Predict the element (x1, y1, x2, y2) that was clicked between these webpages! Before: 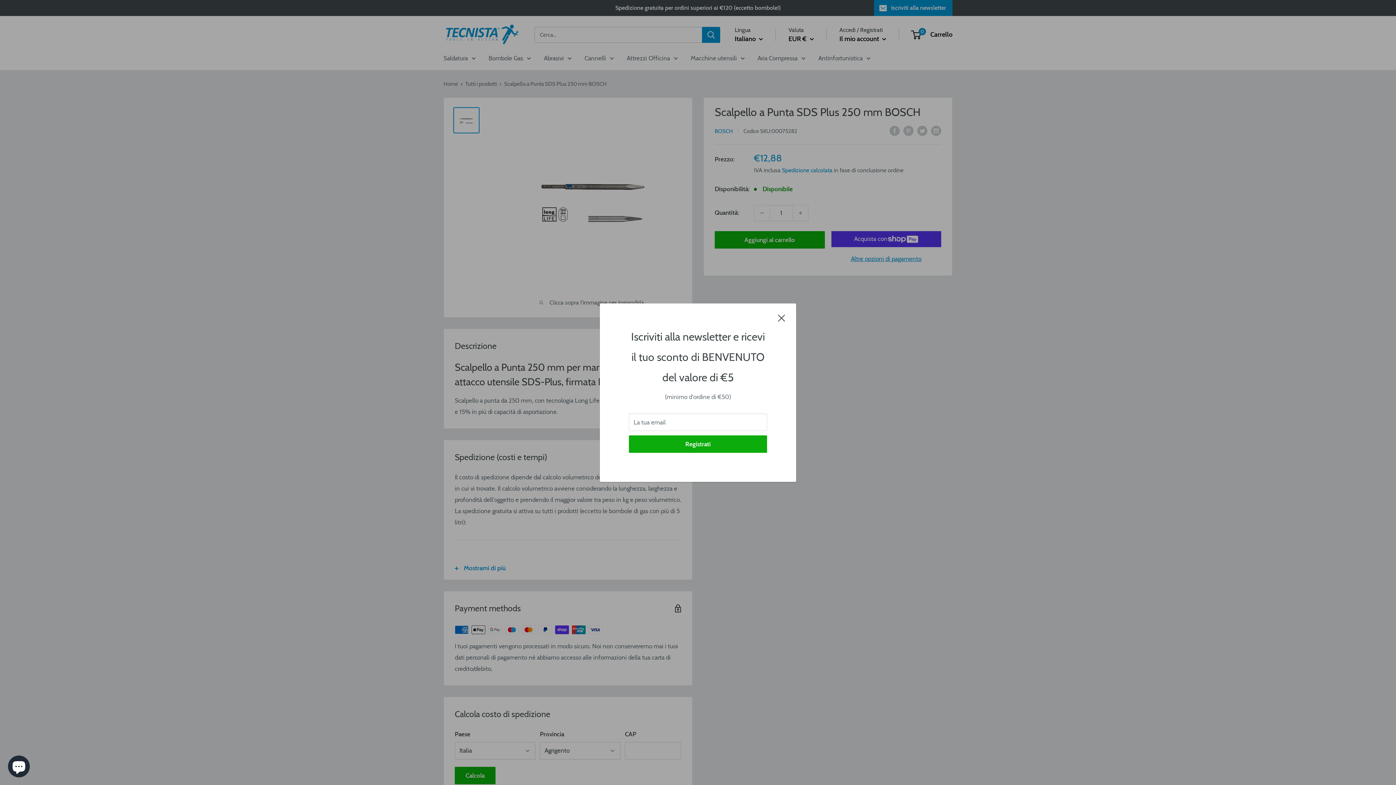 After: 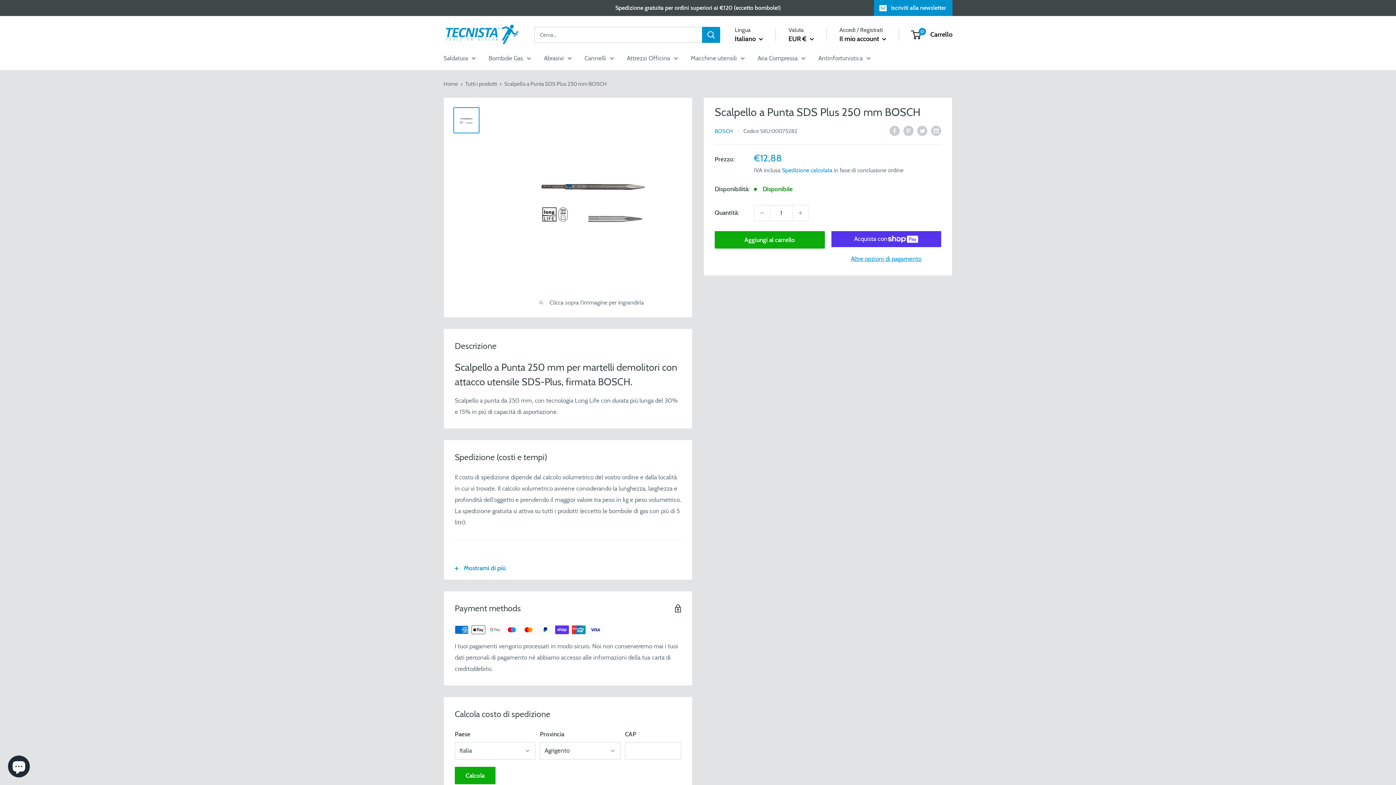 Action: label: Chiudi bbox: (778, 312, 785, 323)